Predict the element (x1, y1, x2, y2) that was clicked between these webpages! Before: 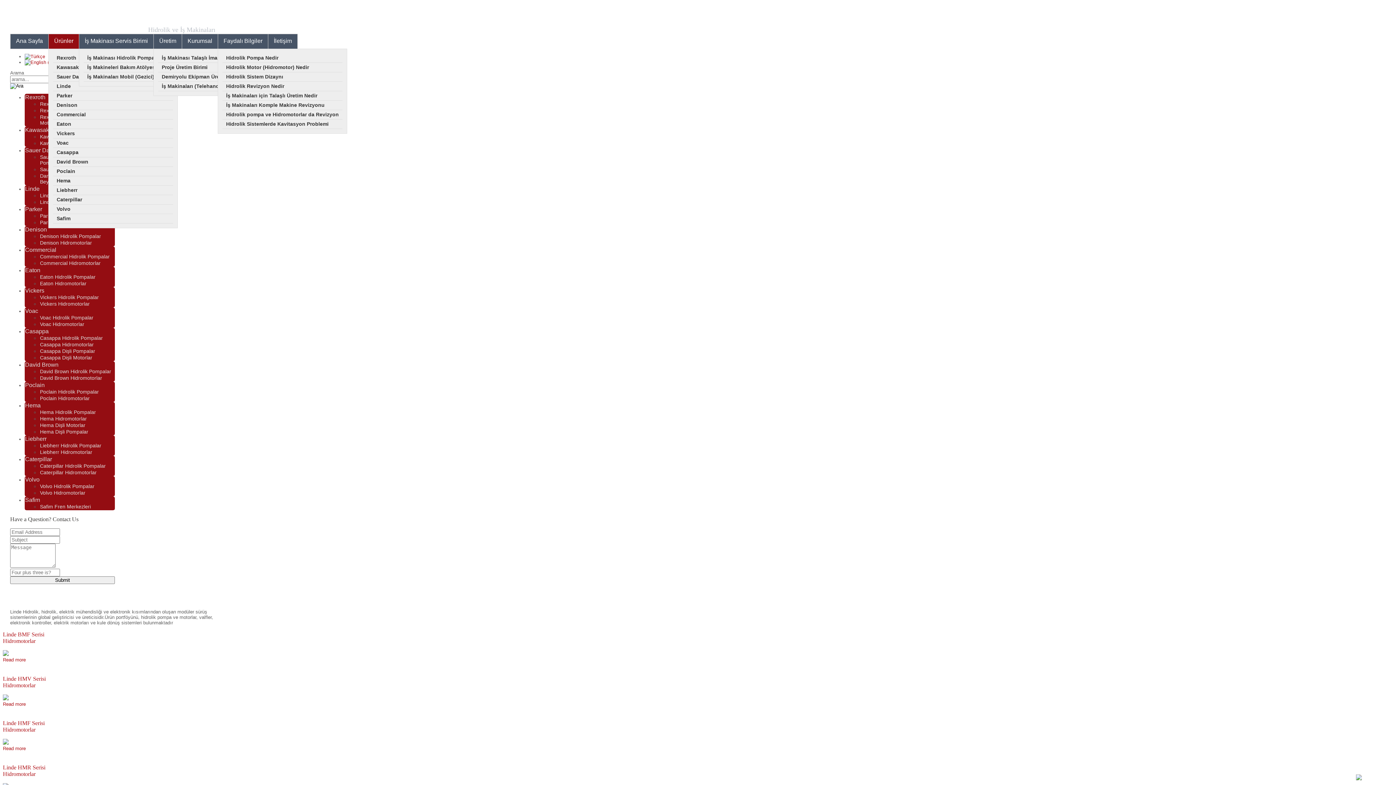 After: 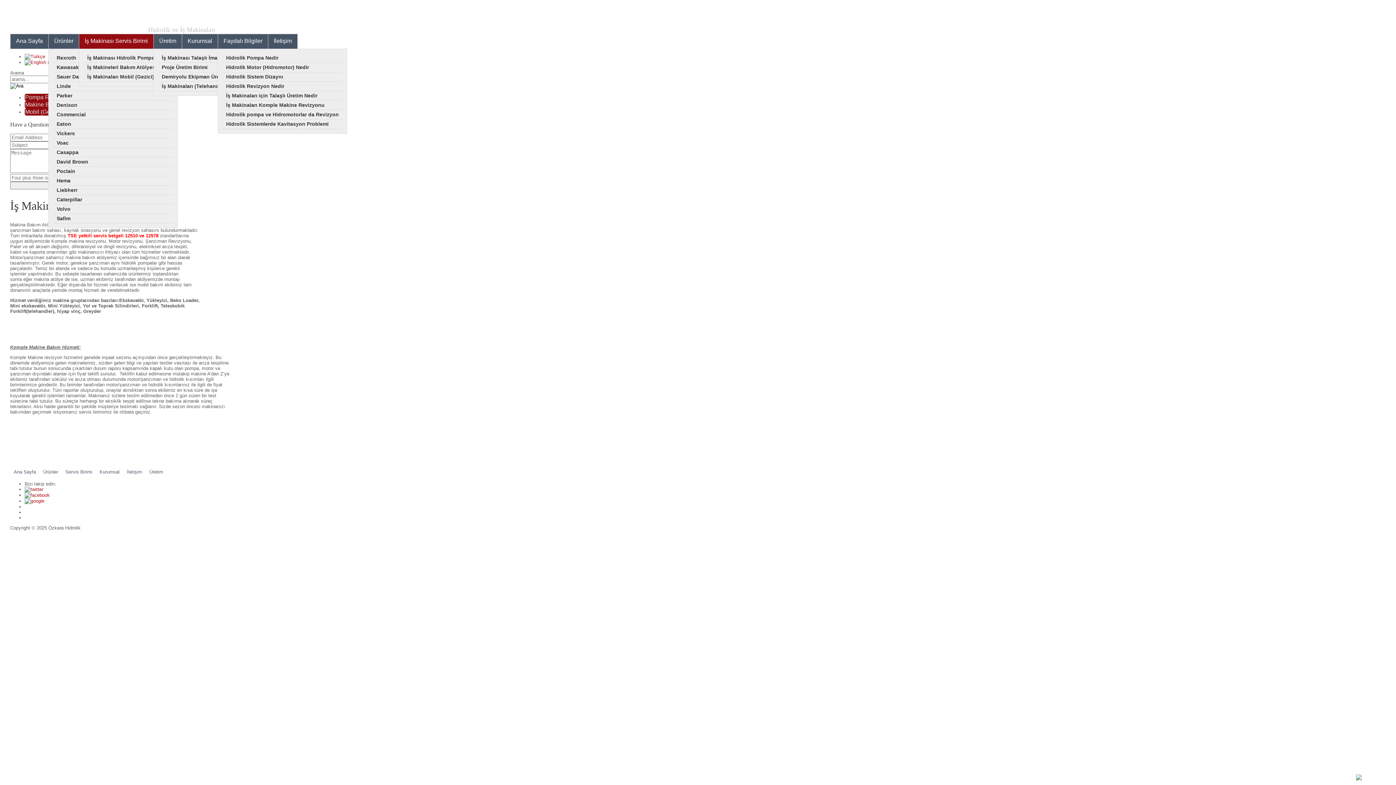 Action: label: İş Makineleri Bakım Atölyesi bbox: (87, 64, 156, 70)